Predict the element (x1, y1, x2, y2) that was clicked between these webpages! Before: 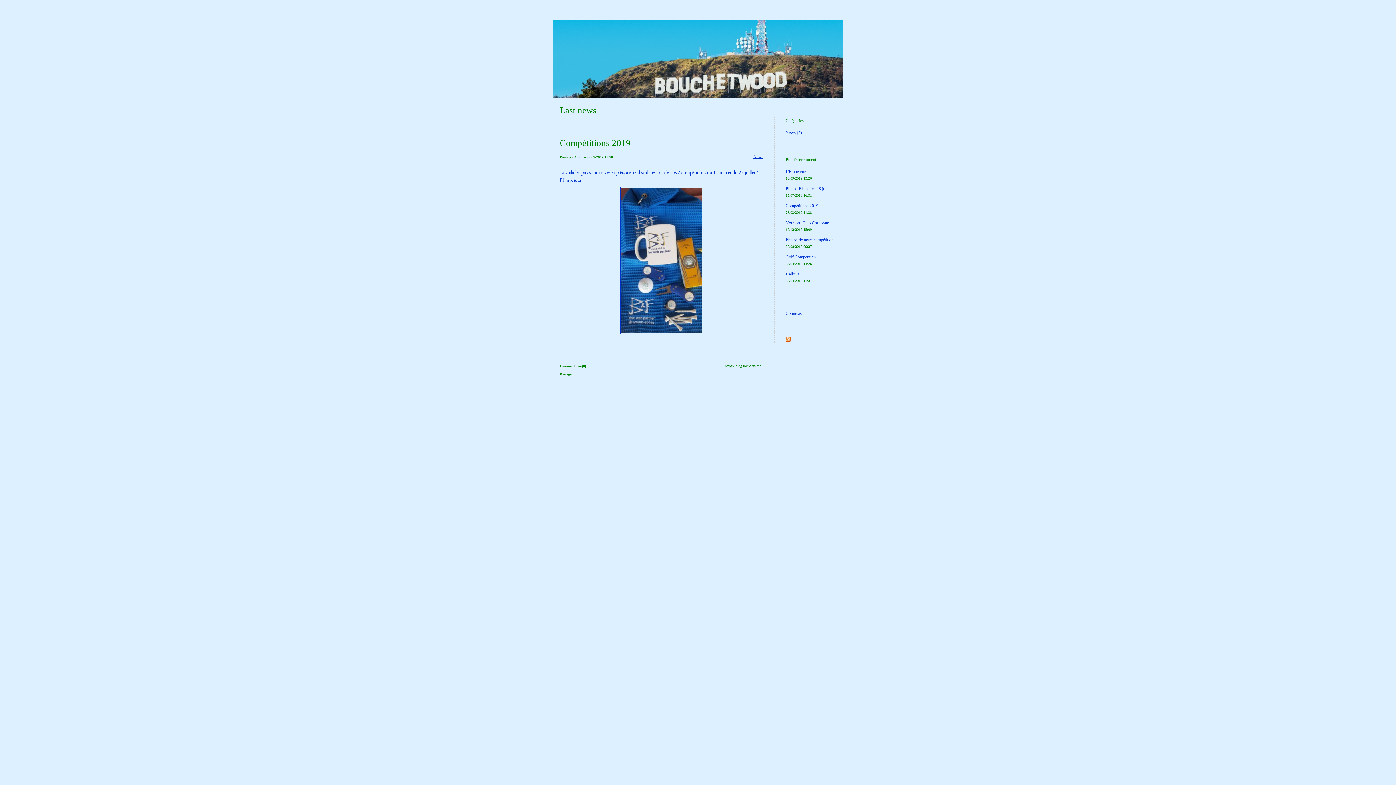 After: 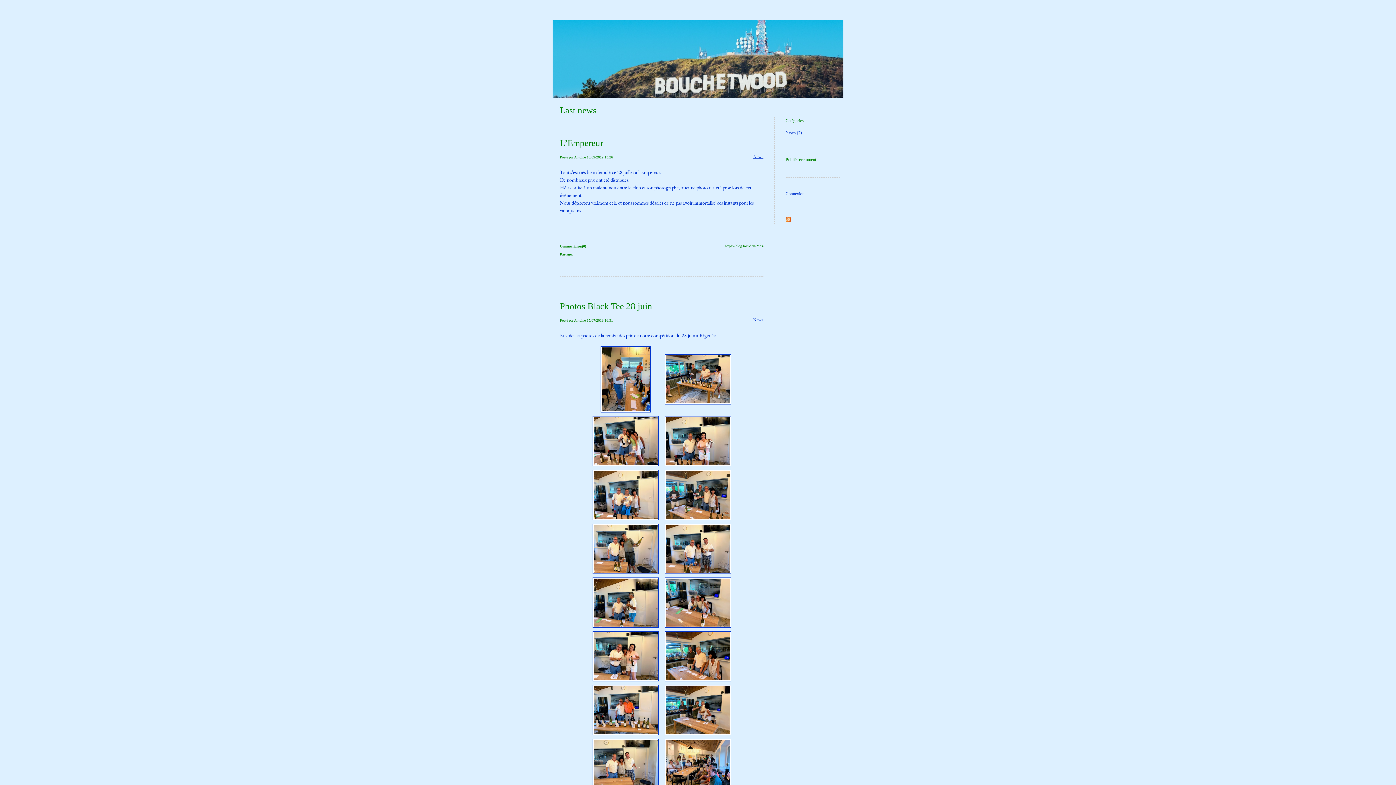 Action: bbox: (785, 130, 802, 135) label: News (7)